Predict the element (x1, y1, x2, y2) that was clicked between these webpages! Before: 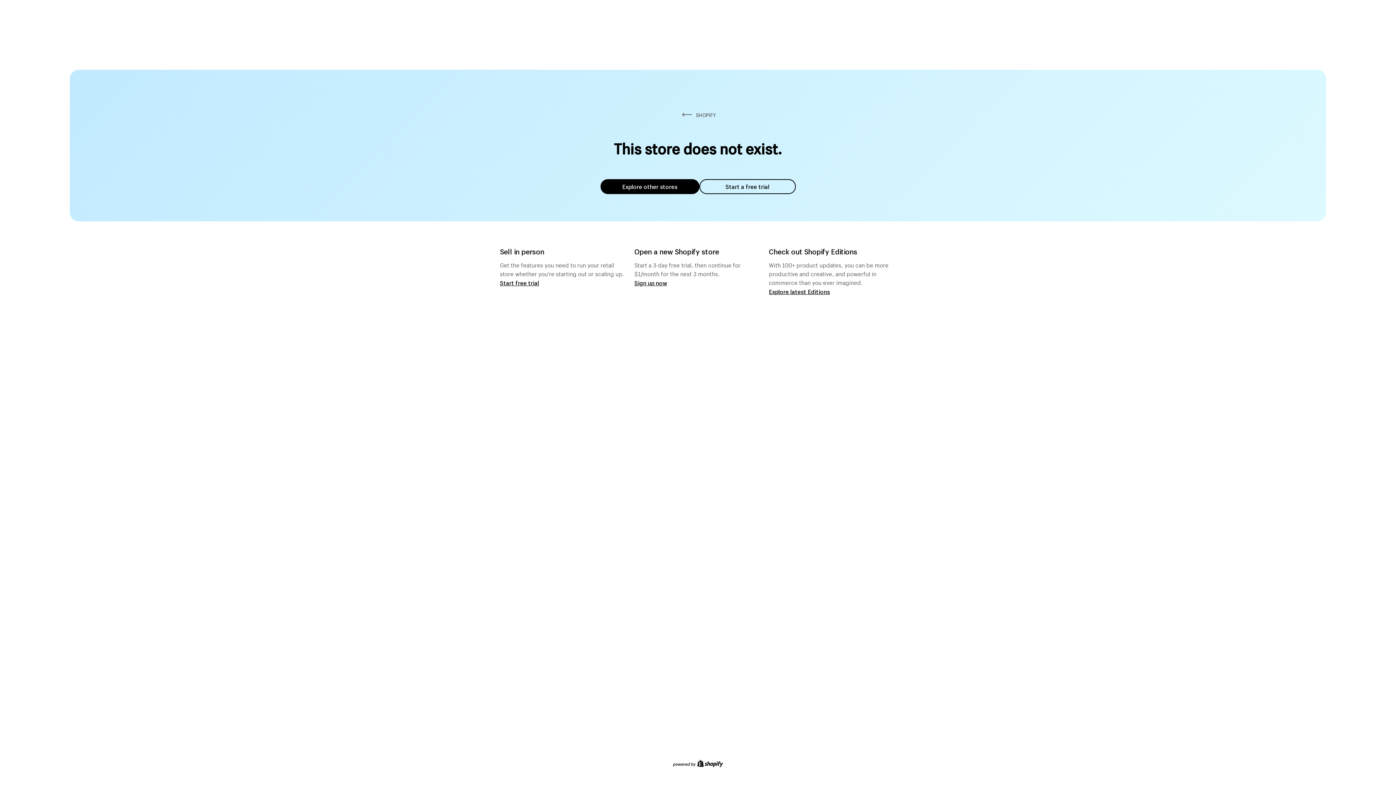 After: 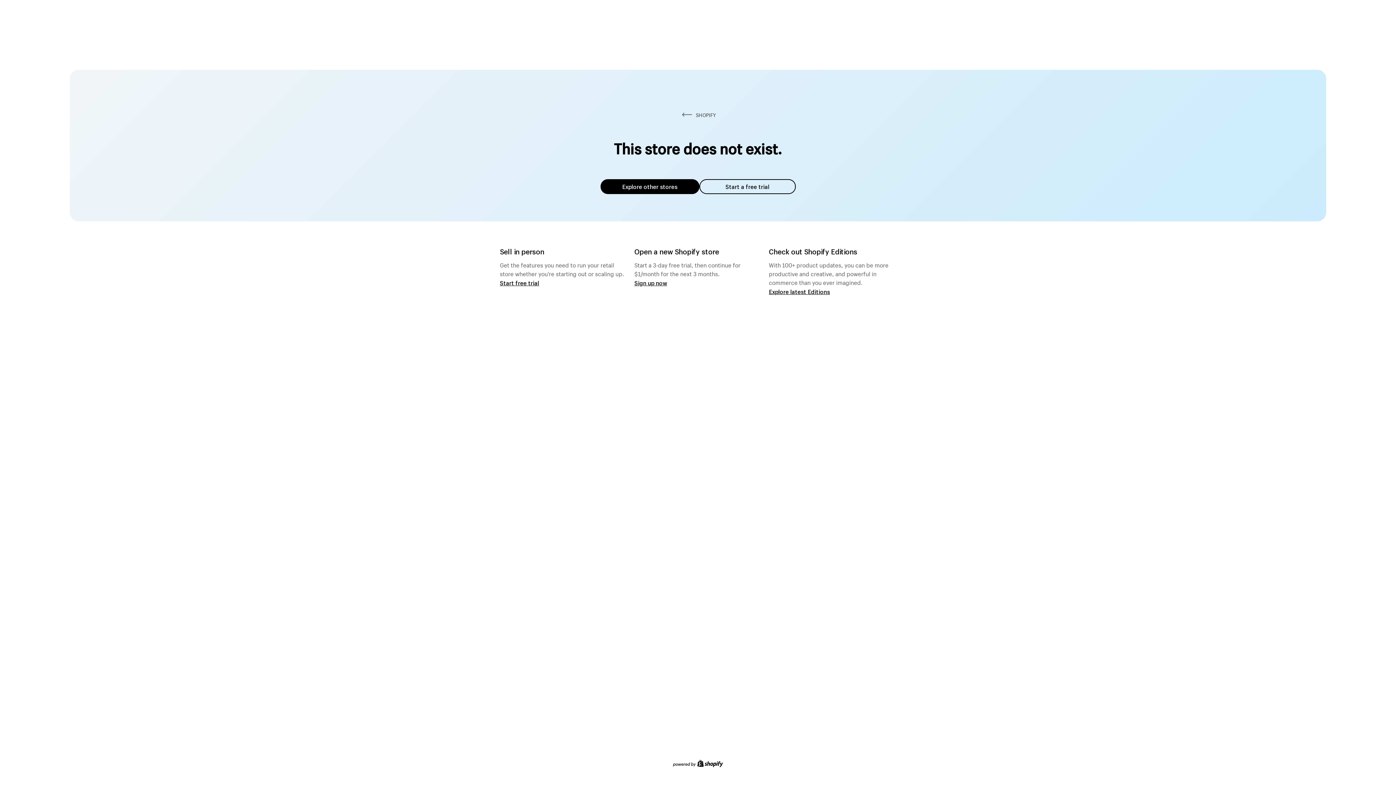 Action: label: Explore other stores bbox: (600, 179, 699, 194)